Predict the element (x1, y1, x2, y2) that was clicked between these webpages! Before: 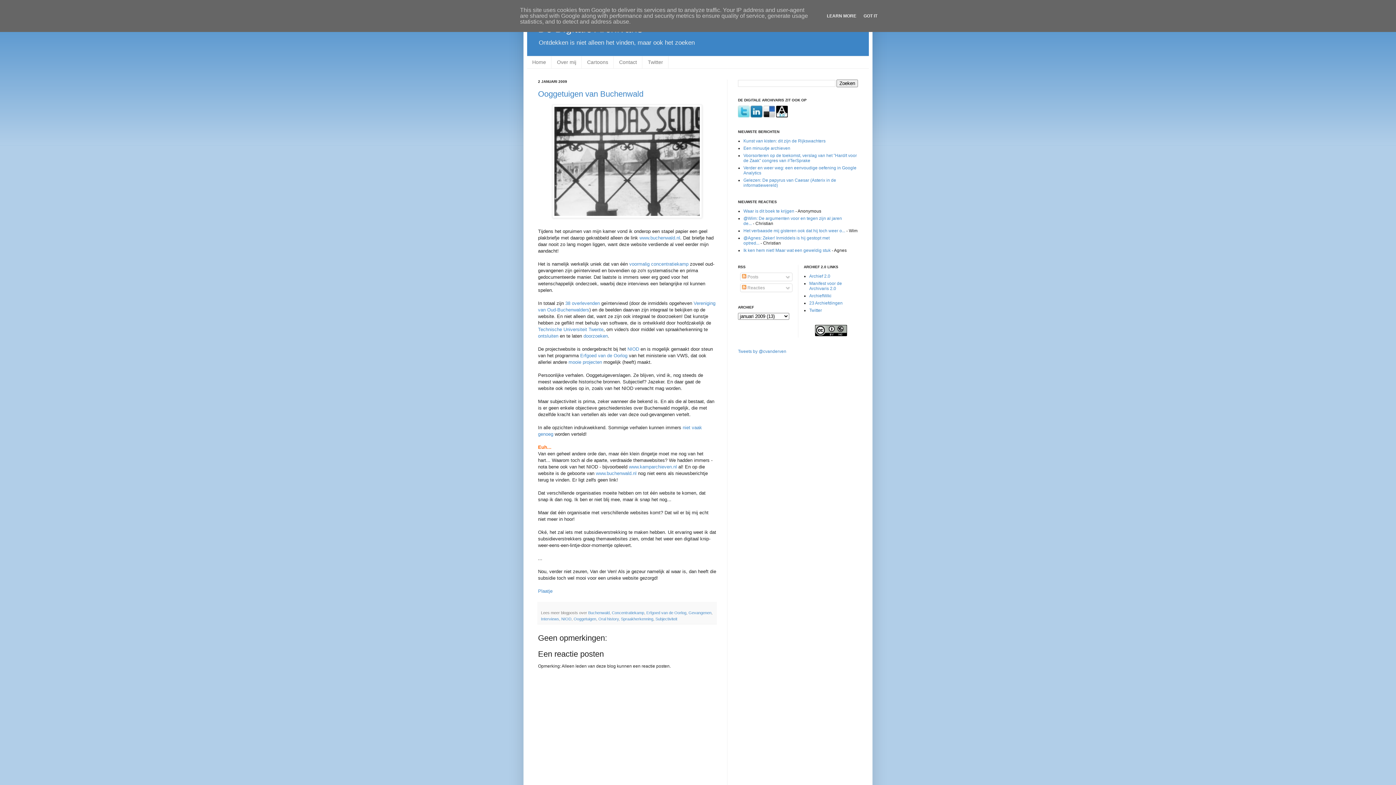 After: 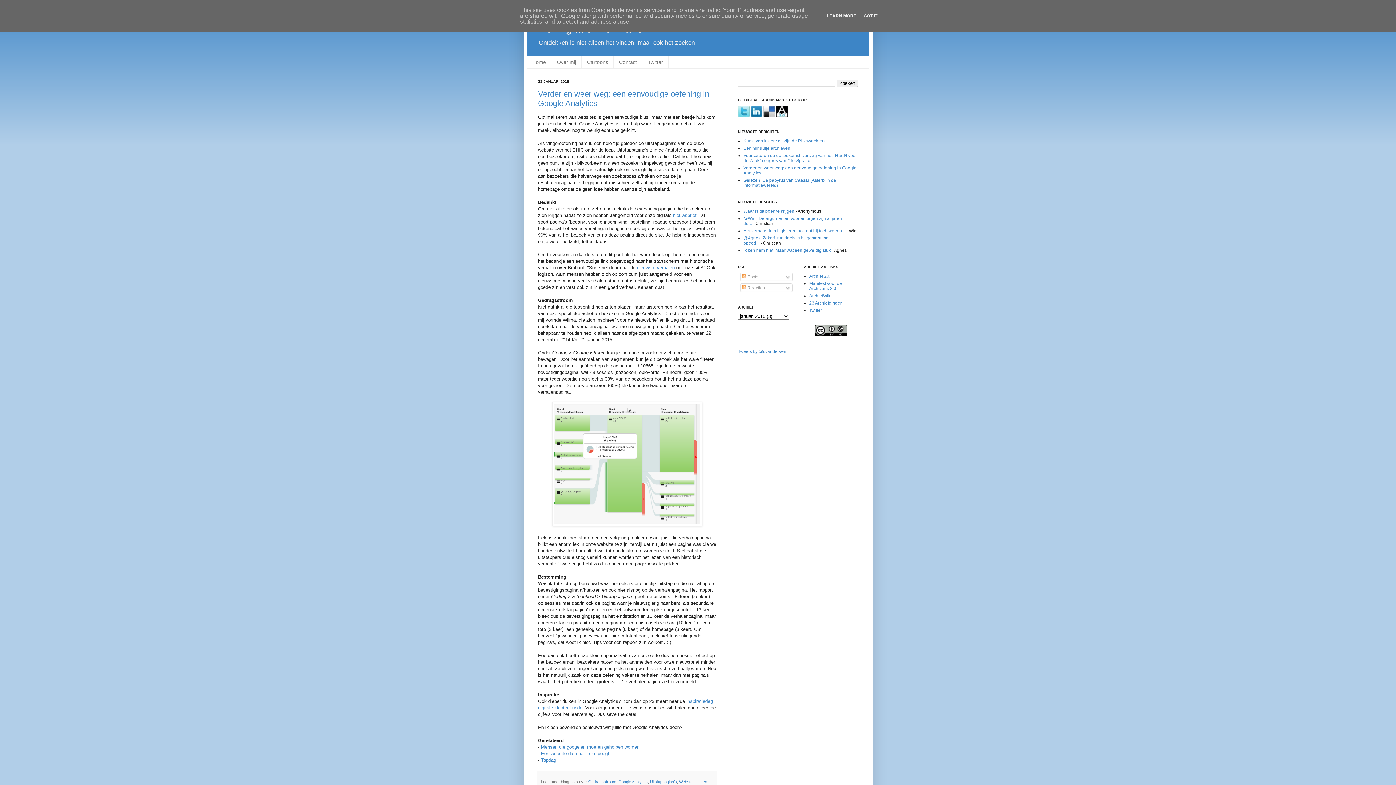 Action: label: Verder en weer weg: een eenvoudige oefening in Google Analytics bbox: (743, 165, 856, 175)